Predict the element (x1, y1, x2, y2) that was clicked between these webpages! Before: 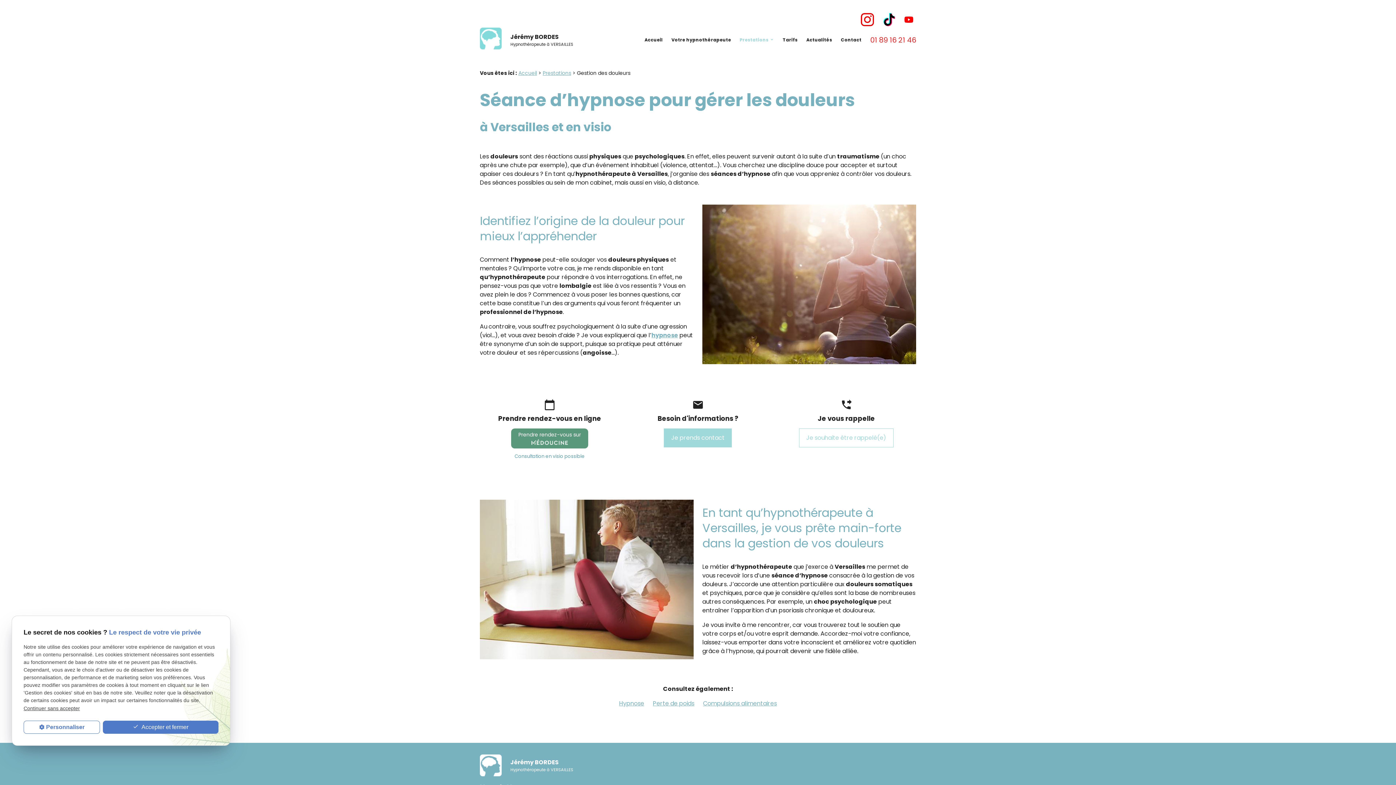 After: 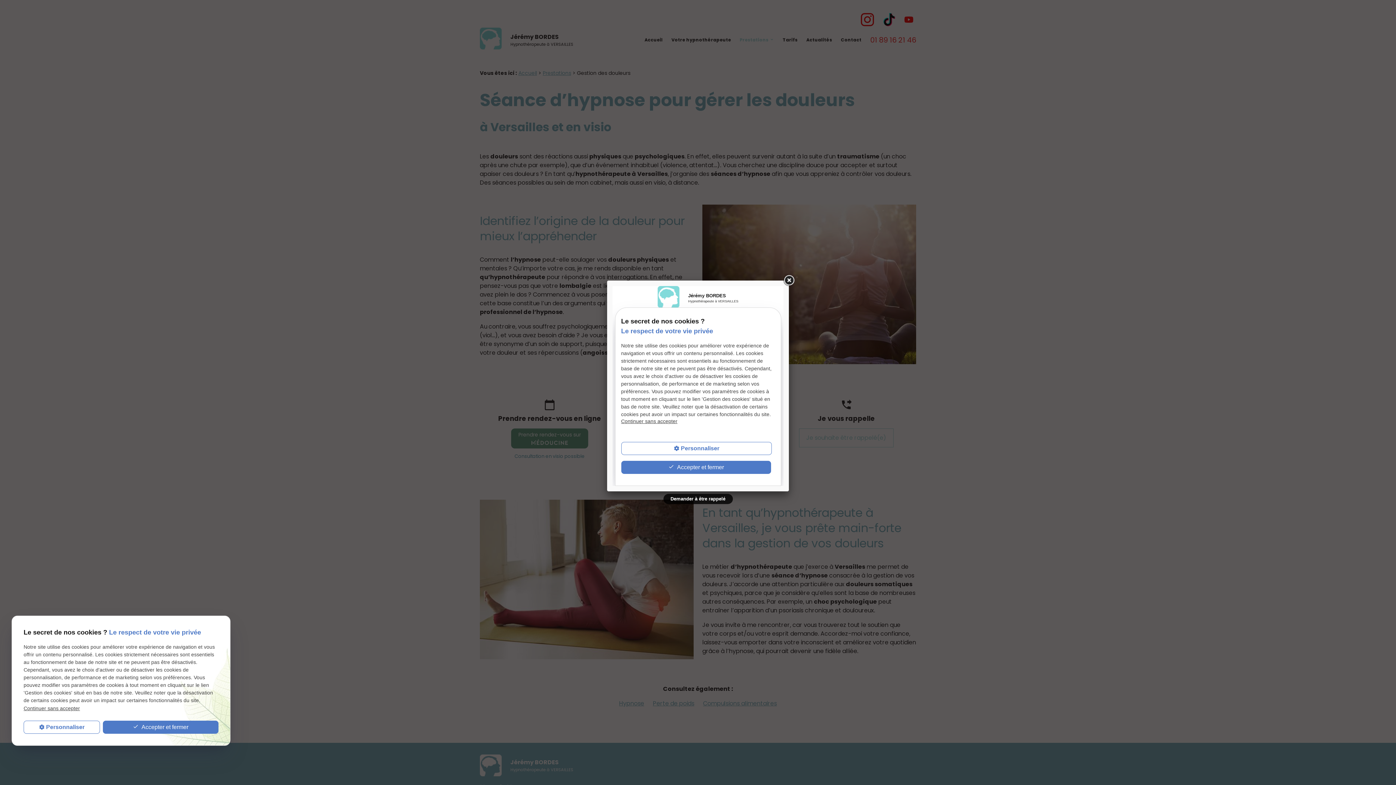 Action: bbox: (799, 428, 893, 447) label: Je souhaite être rappelé(e)